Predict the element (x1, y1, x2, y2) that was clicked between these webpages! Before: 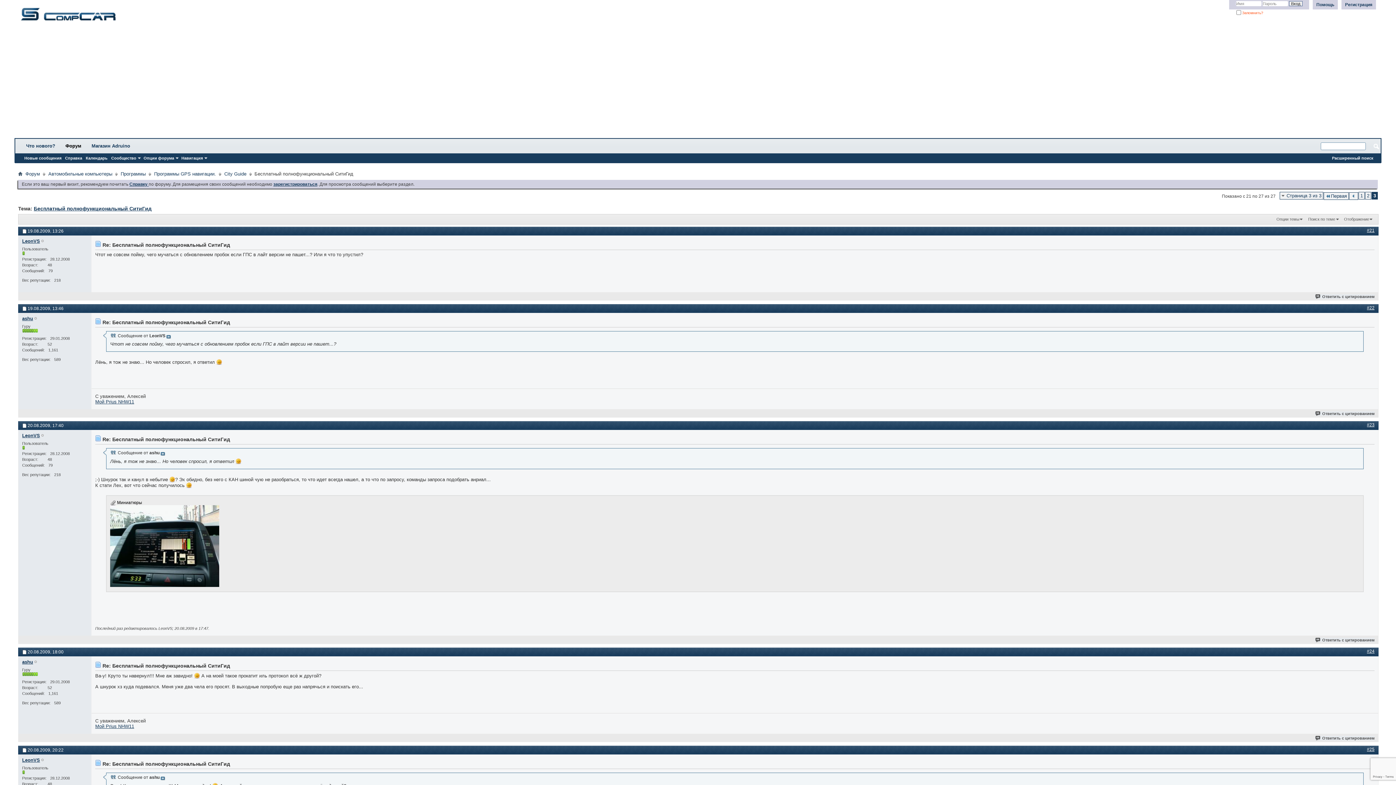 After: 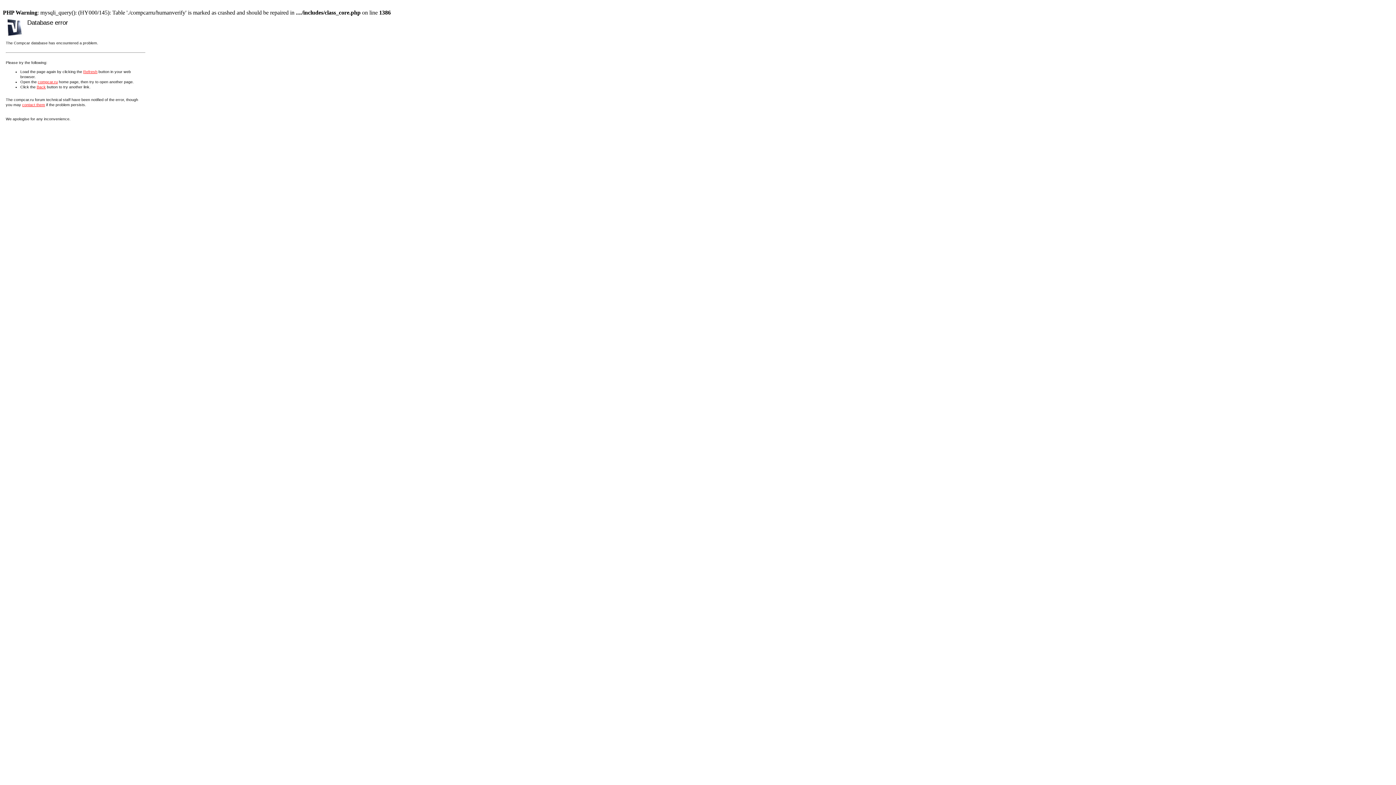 Action: bbox: (1341, 0, 1376, 9) label: Регистрация